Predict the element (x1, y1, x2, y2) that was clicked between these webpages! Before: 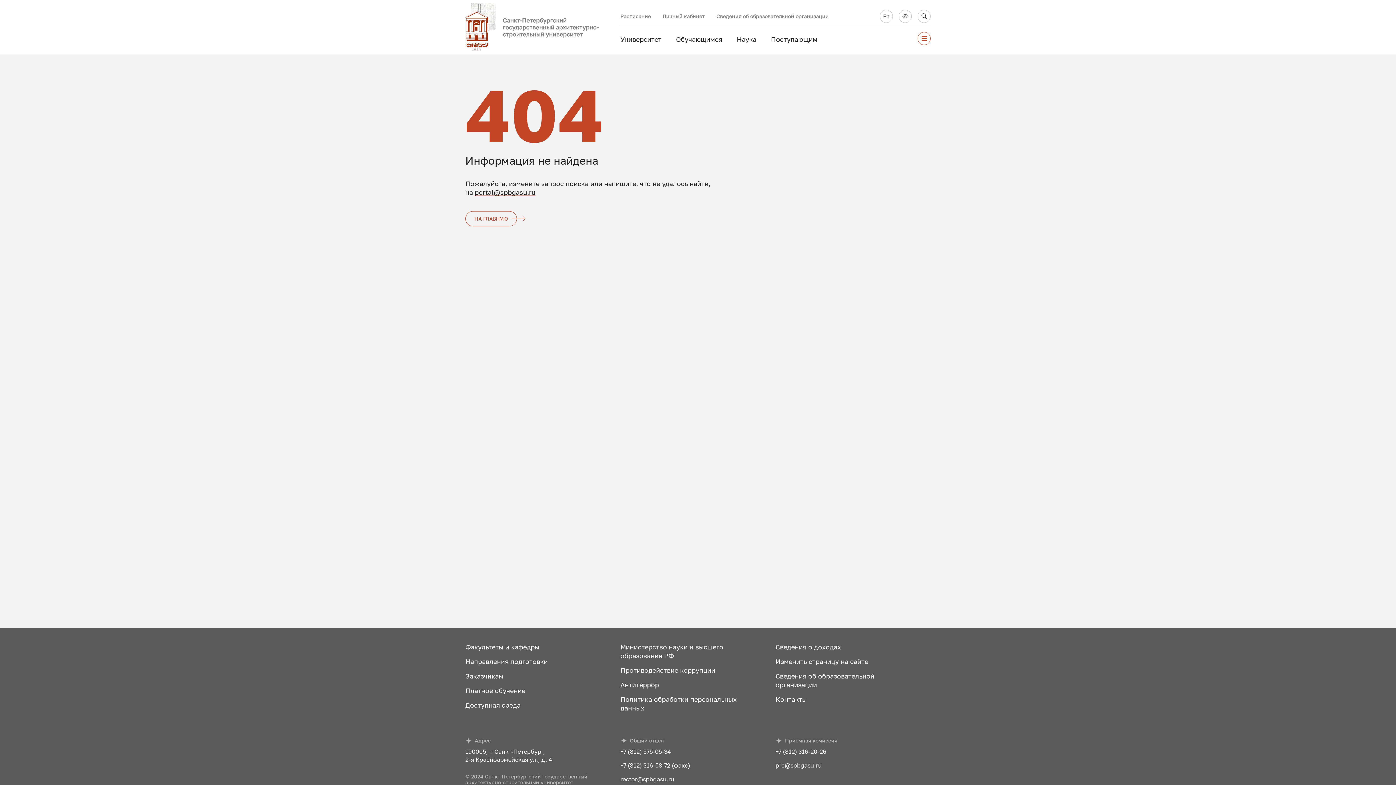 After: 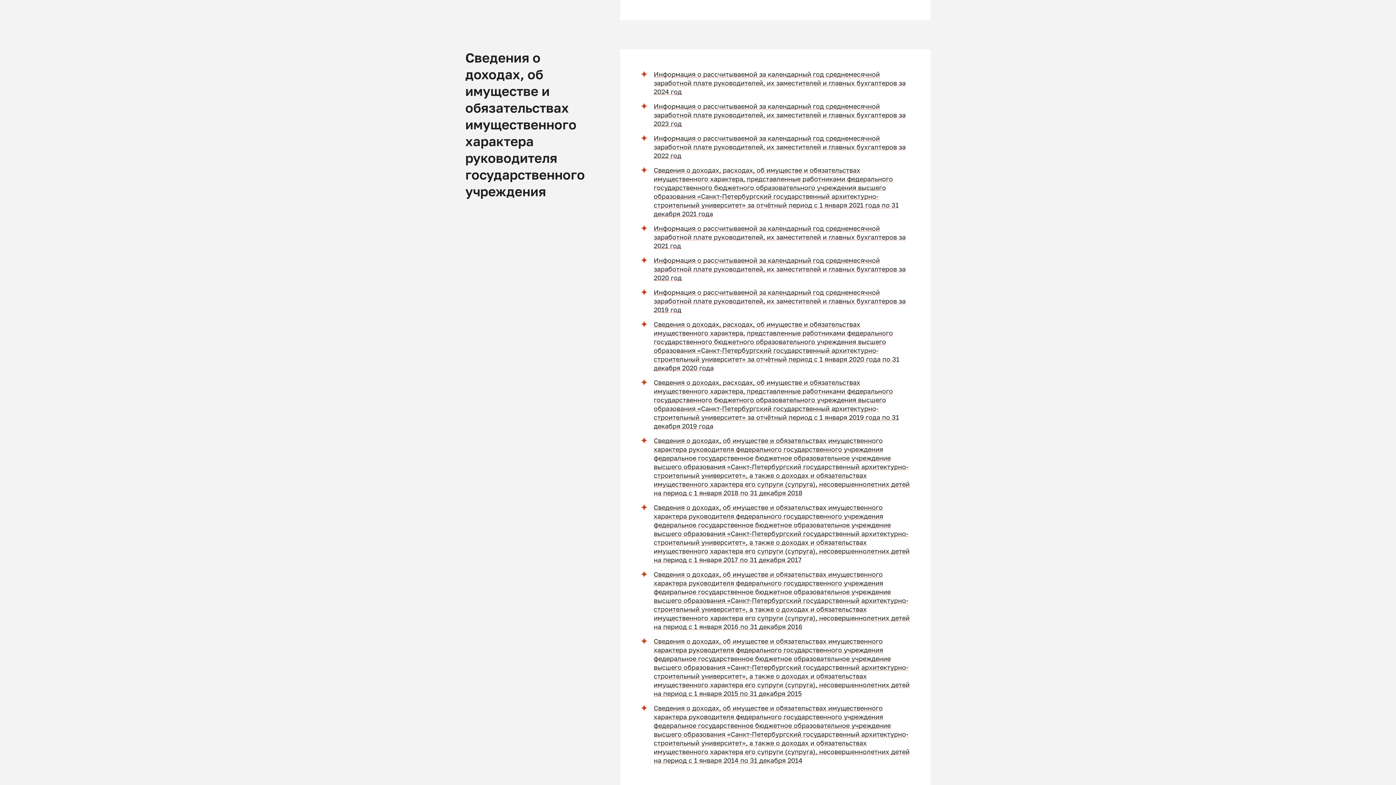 Action: bbox: (775, 642, 899, 651) label: Сведения о доходах